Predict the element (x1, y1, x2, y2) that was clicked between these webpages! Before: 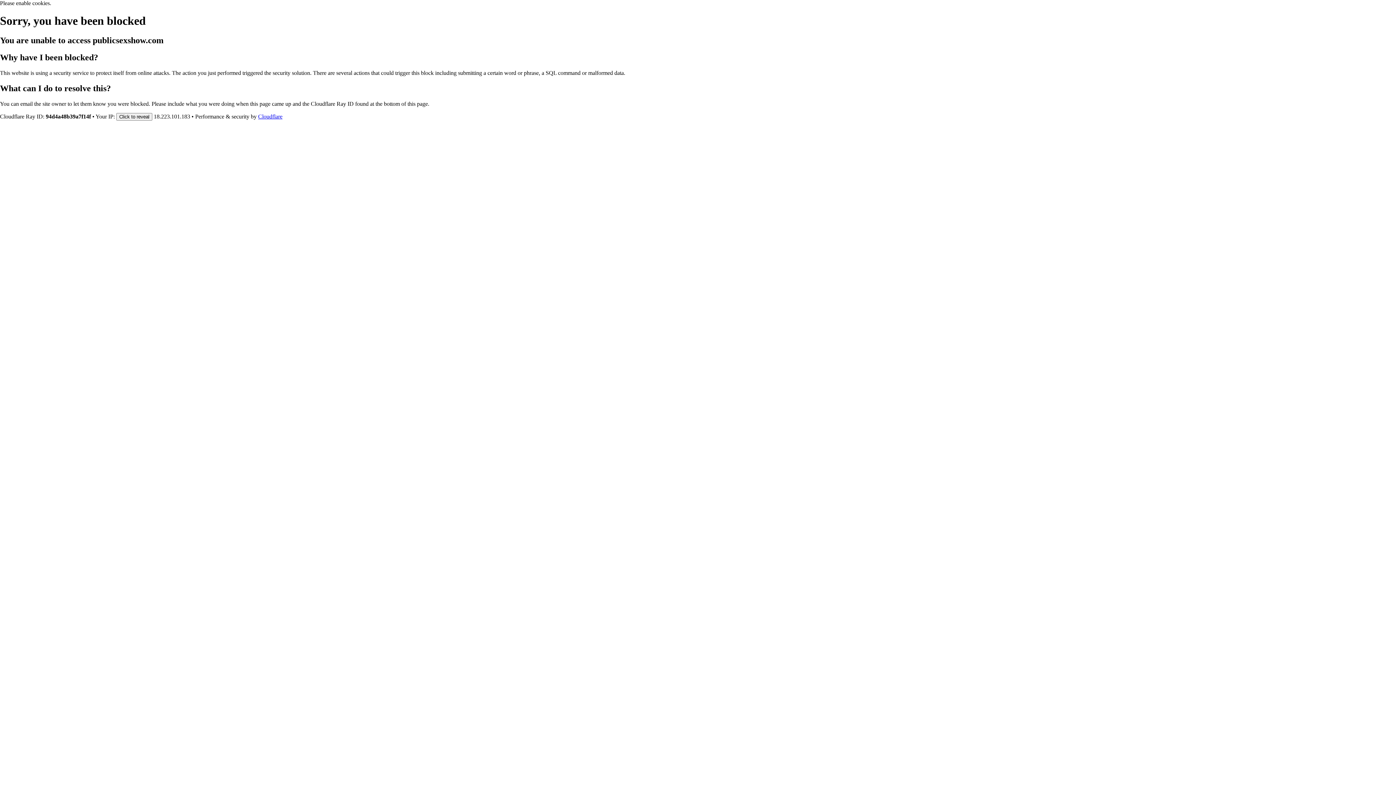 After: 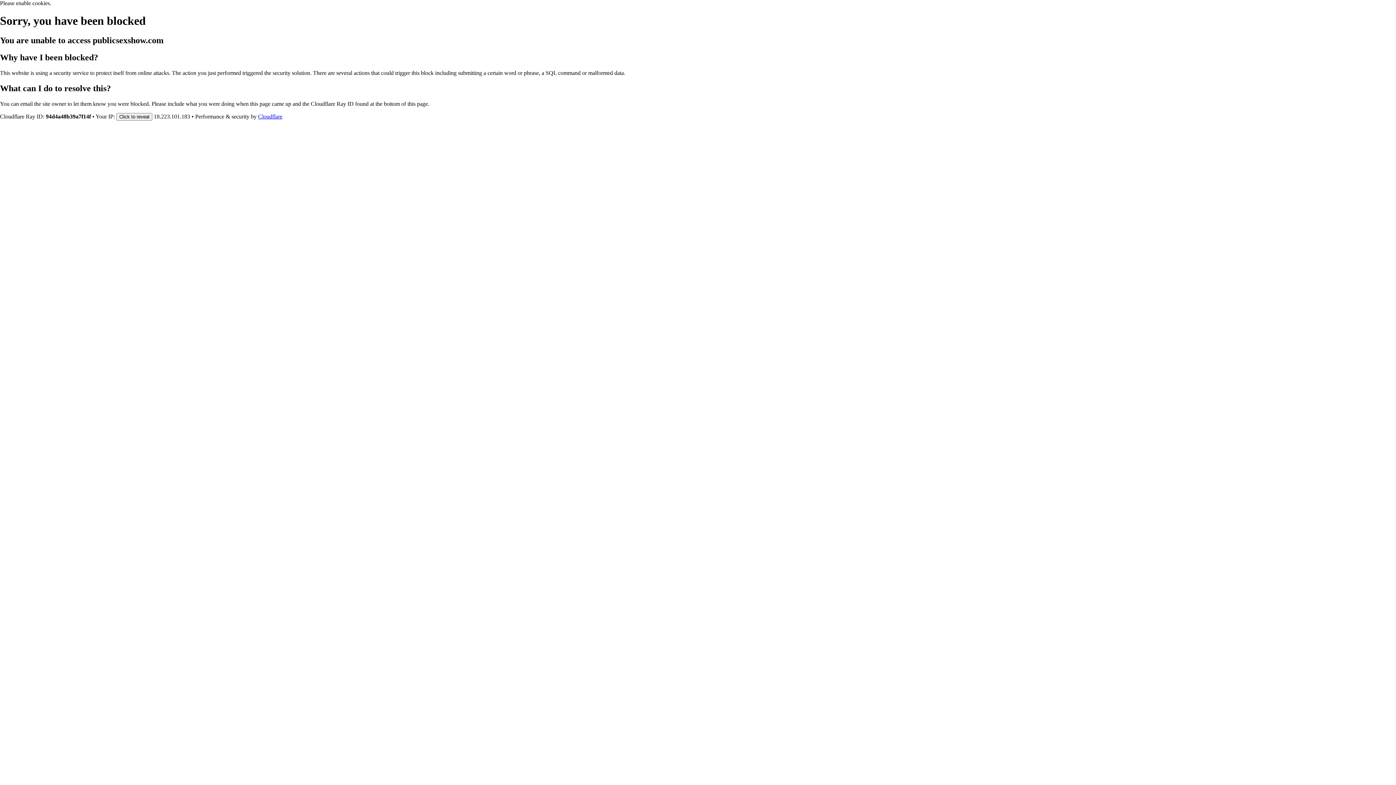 Action: label: Cloudflare bbox: (258, 113, 282, 119)